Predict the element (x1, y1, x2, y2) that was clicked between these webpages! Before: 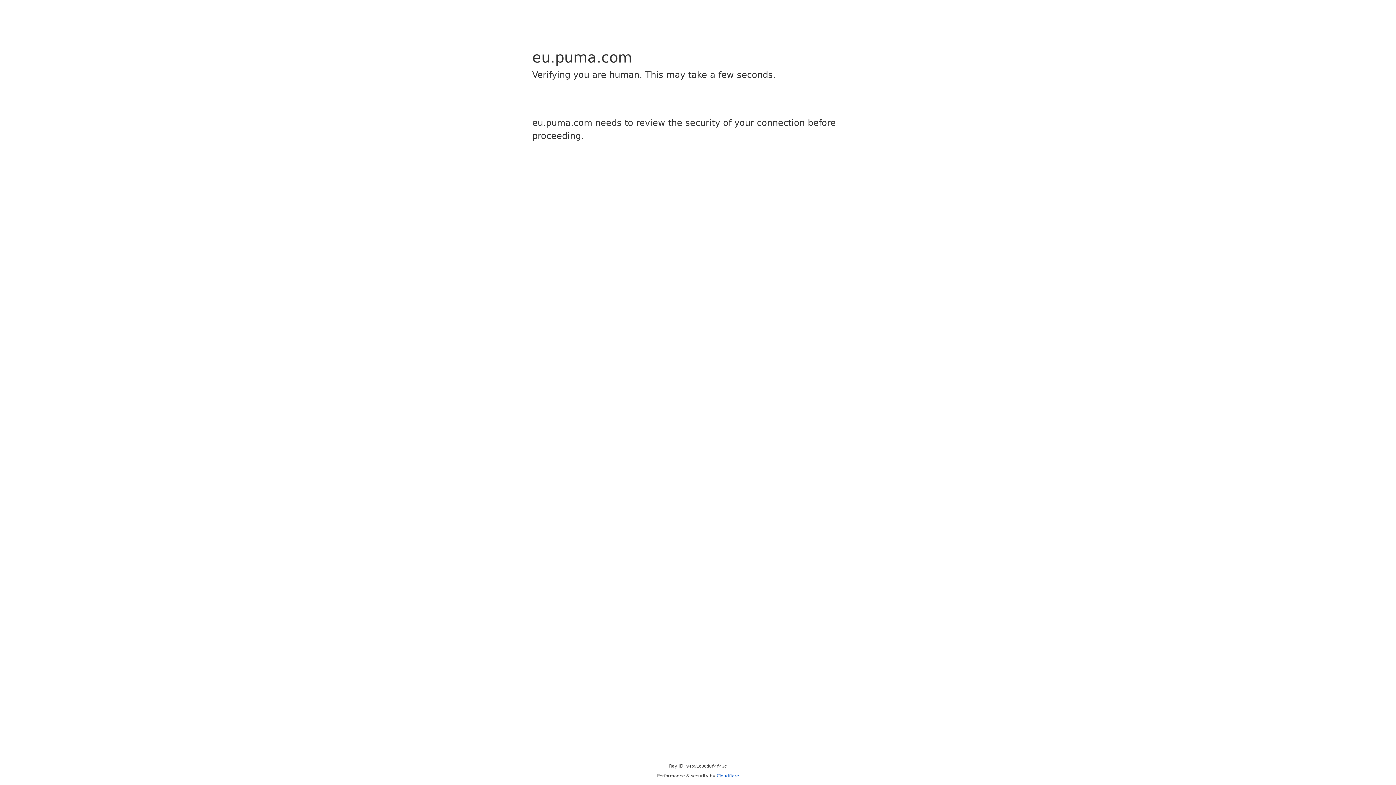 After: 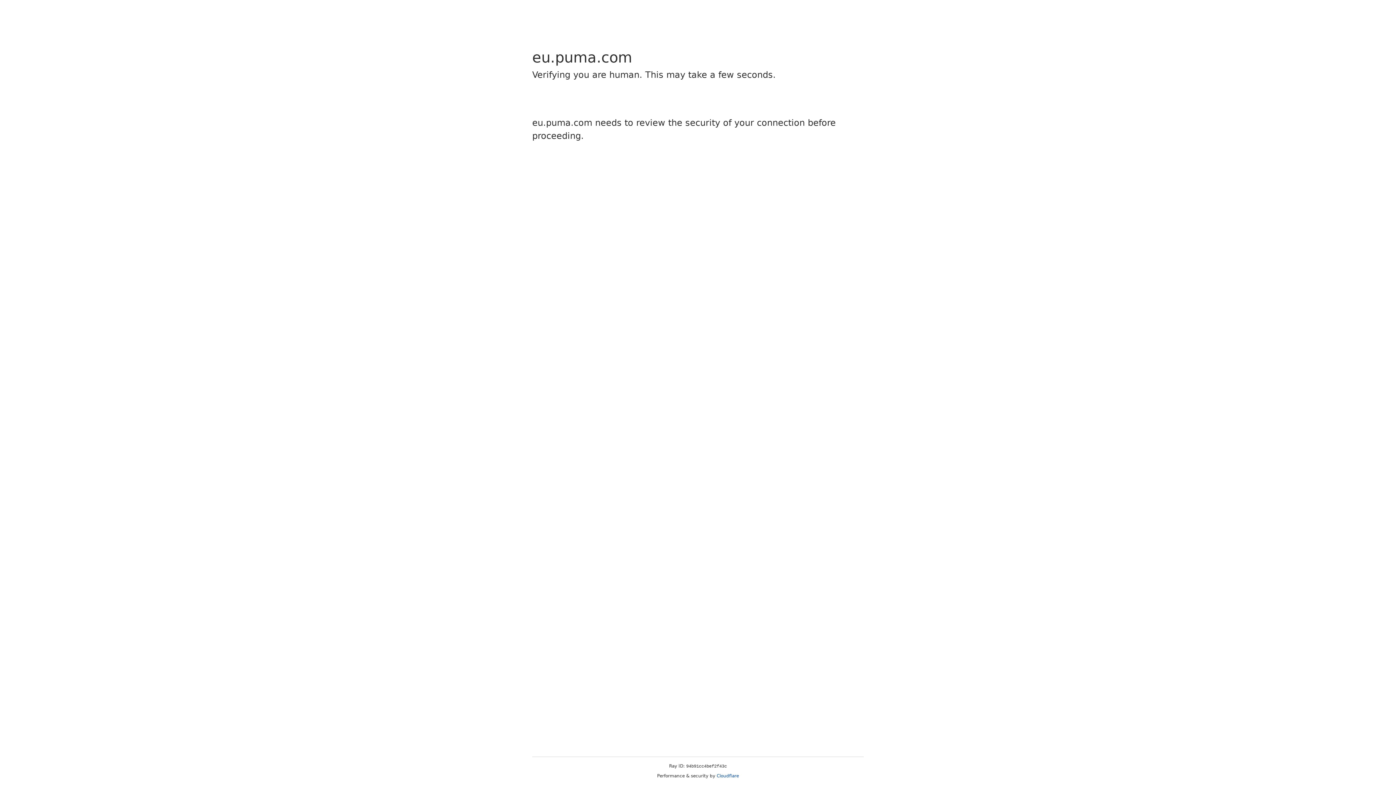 Action: bbox: (716, 773, 739, 778) label: Cloudflare